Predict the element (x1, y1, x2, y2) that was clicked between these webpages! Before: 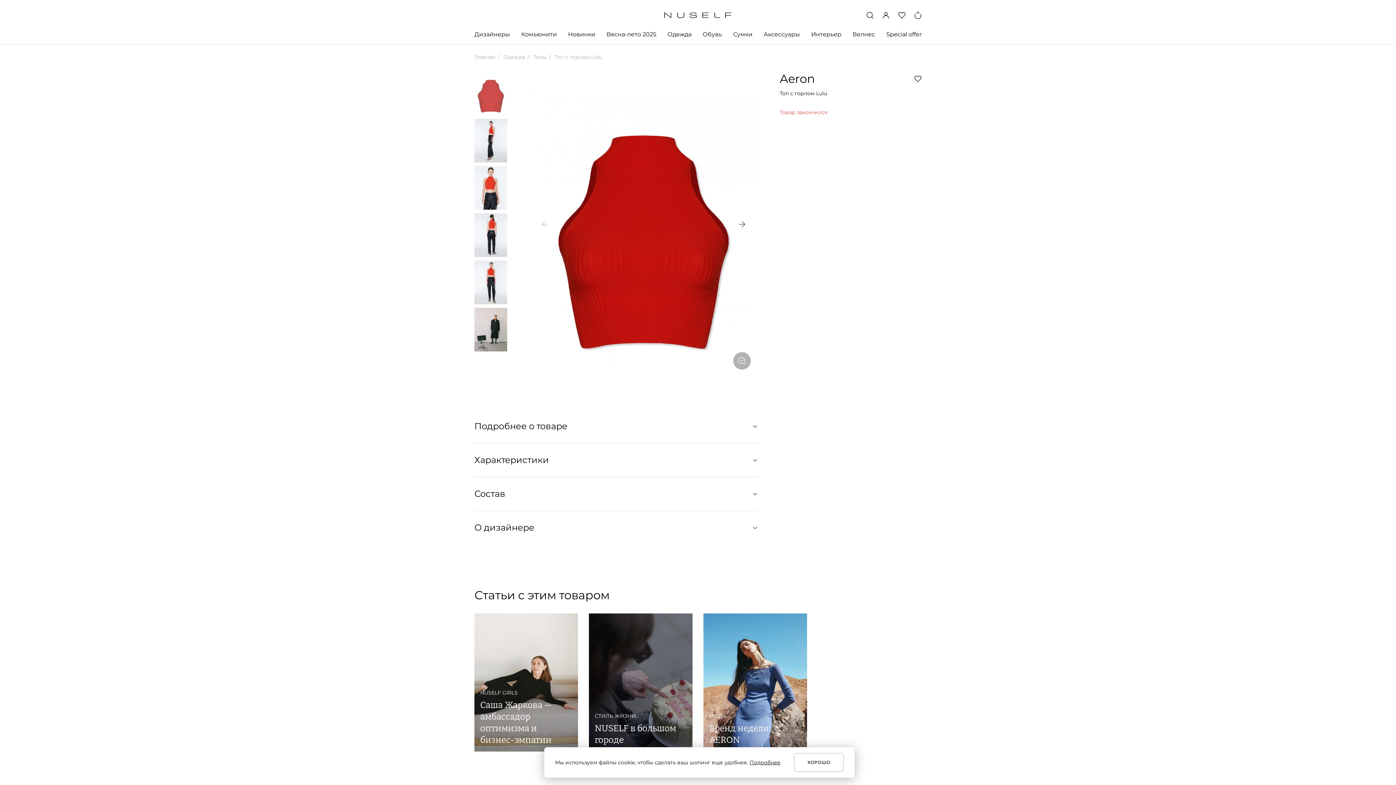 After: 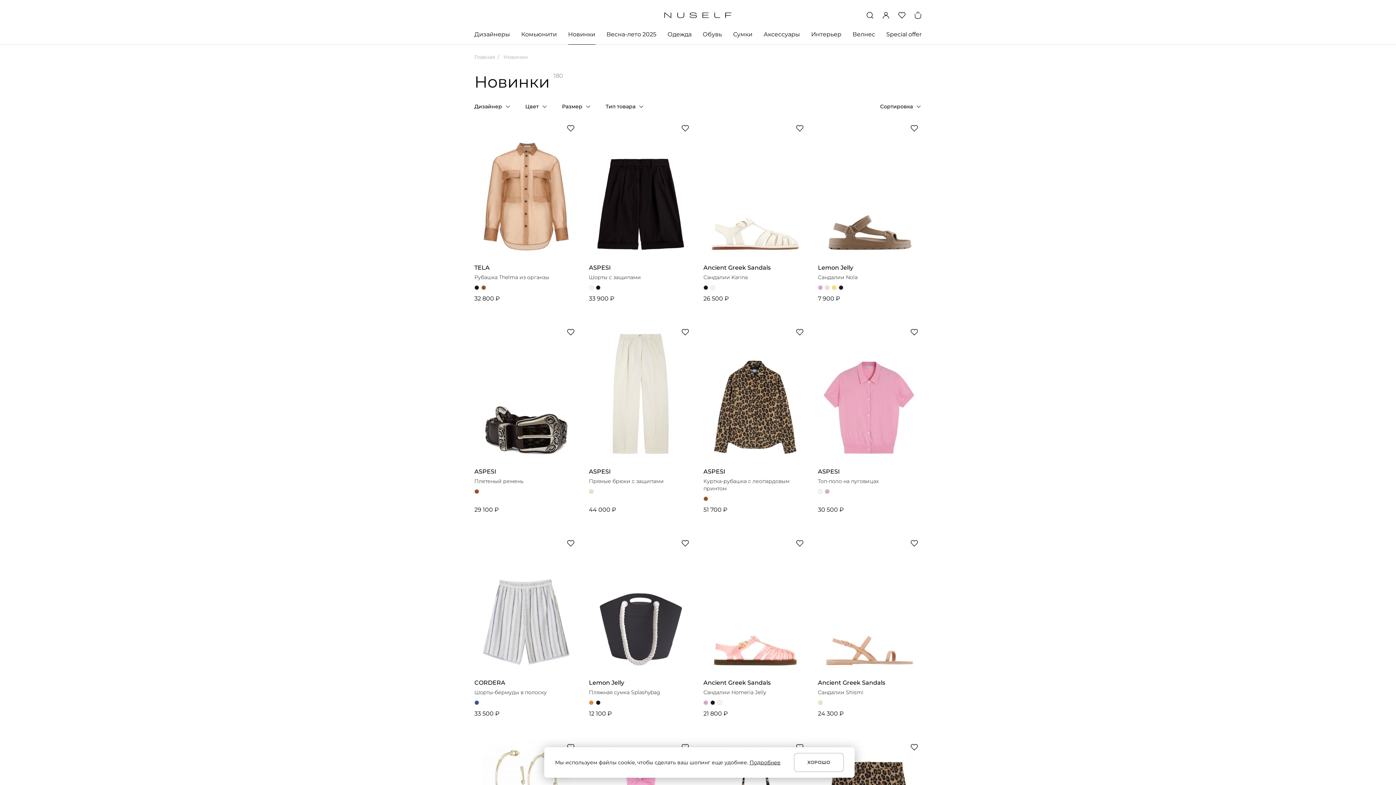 Action: bbox: (568, 30, 595, 44) label: Новинки